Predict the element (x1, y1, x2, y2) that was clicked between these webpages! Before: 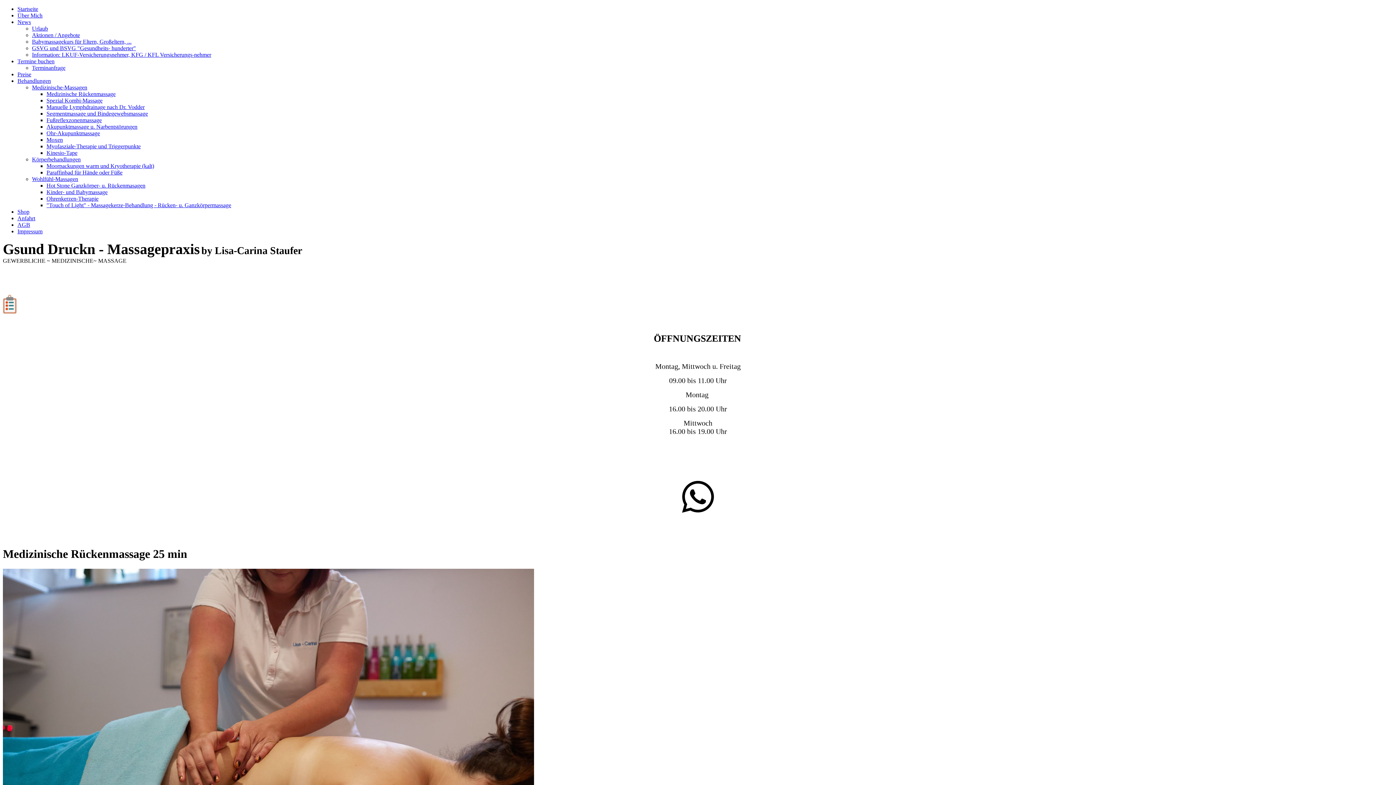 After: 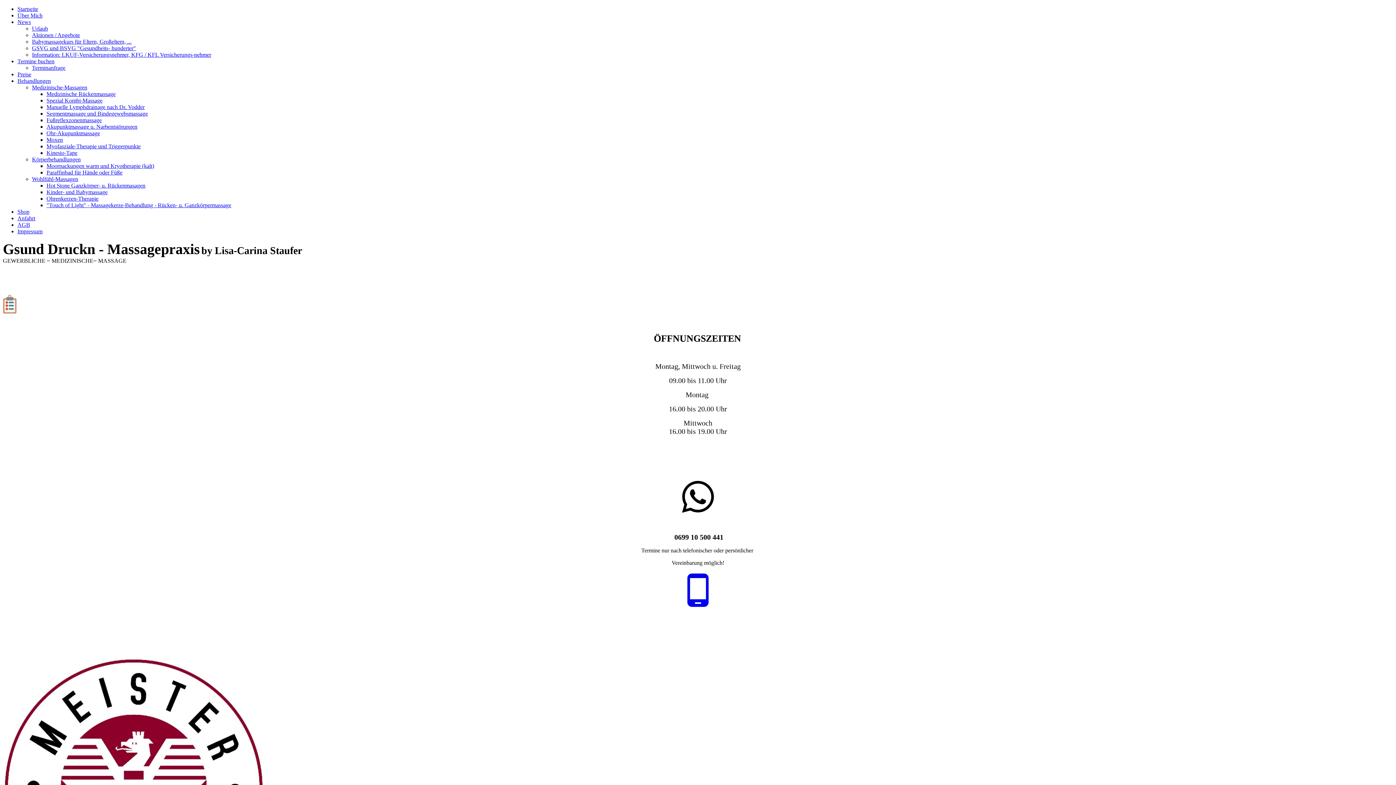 Action: bbox: (17, 5, 38, 12) label: Startseite